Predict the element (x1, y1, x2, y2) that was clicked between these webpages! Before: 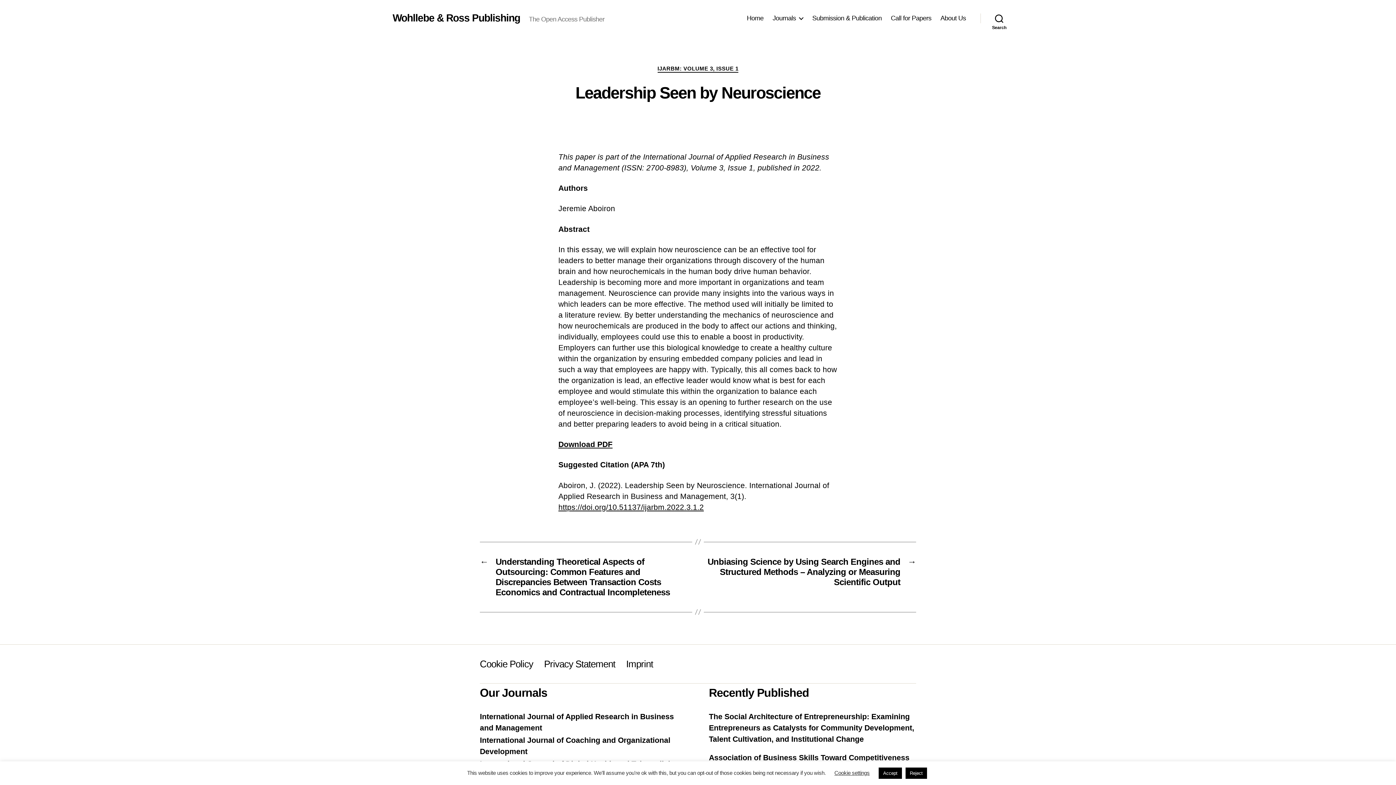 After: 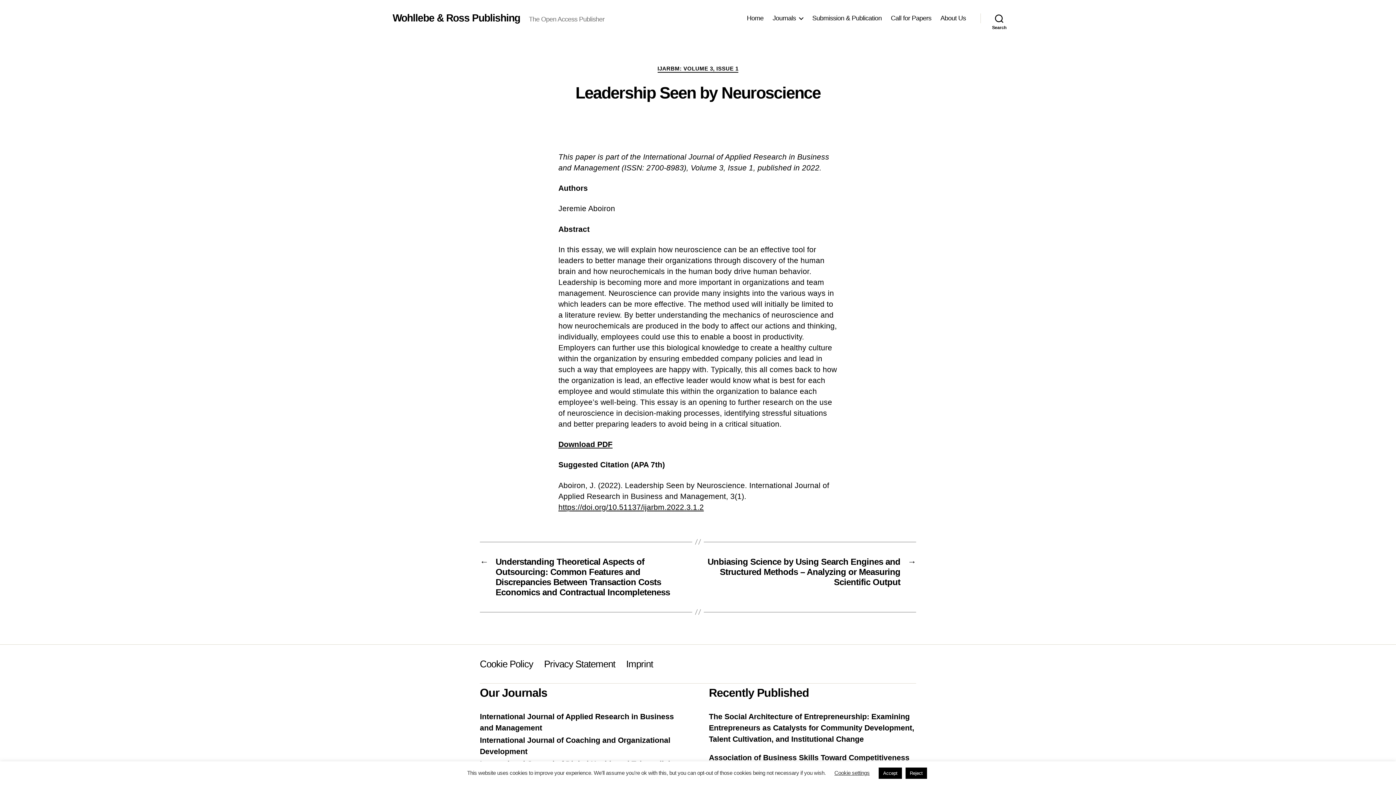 Action: label: https://doi.org/10.51137/ijarbm.2022.3.1.2 bbox: (558, 503, 704, 511)